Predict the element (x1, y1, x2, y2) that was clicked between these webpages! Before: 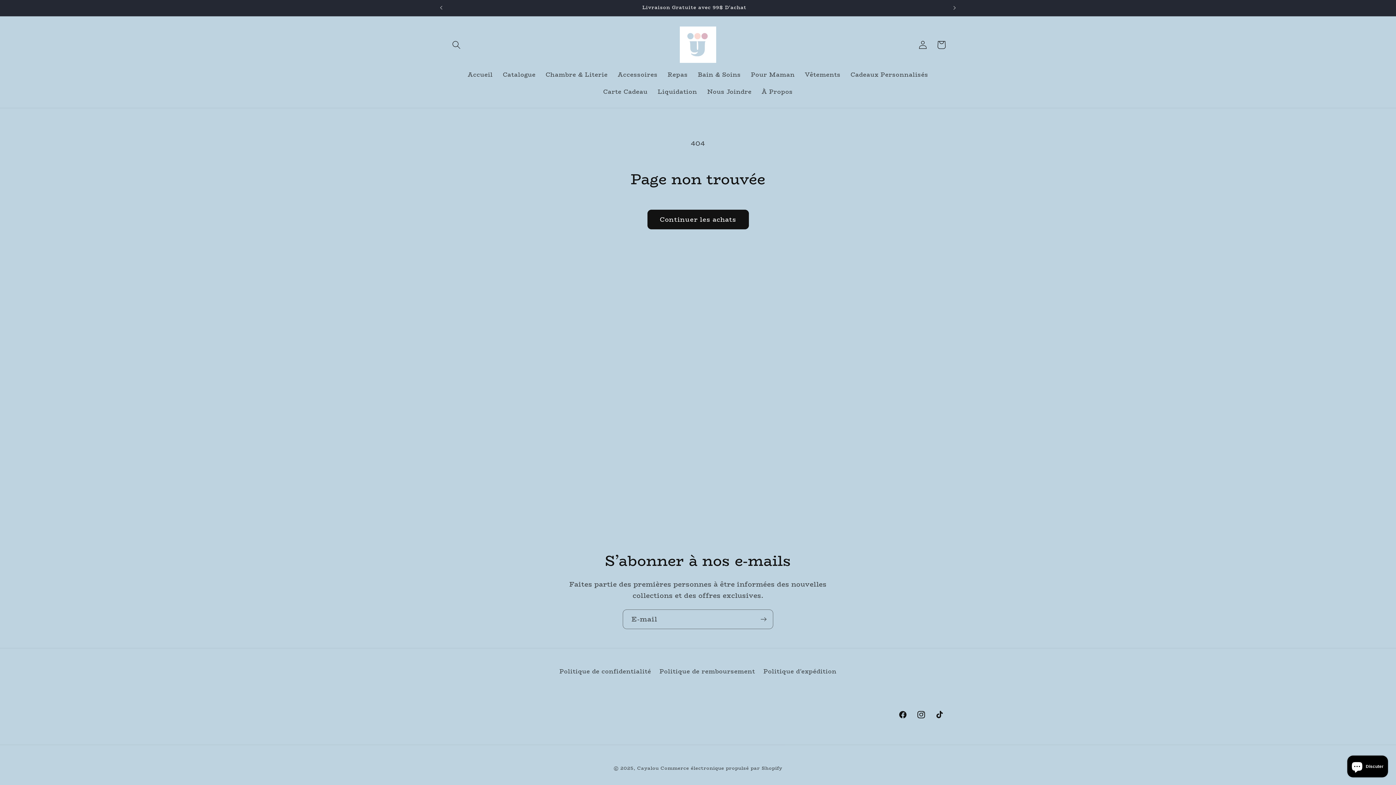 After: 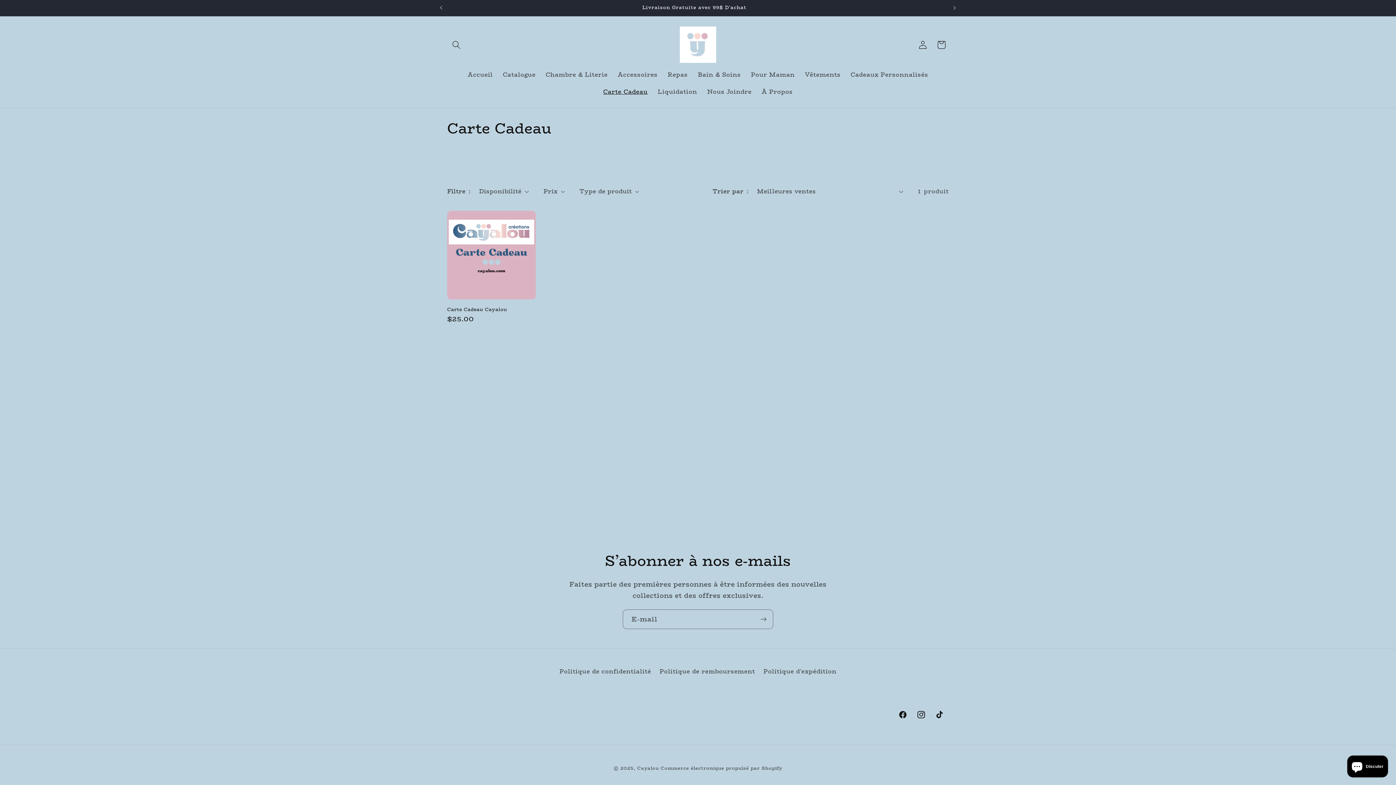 Action: bbox: (598, 83, 652, 100) label: Carte Cadeau